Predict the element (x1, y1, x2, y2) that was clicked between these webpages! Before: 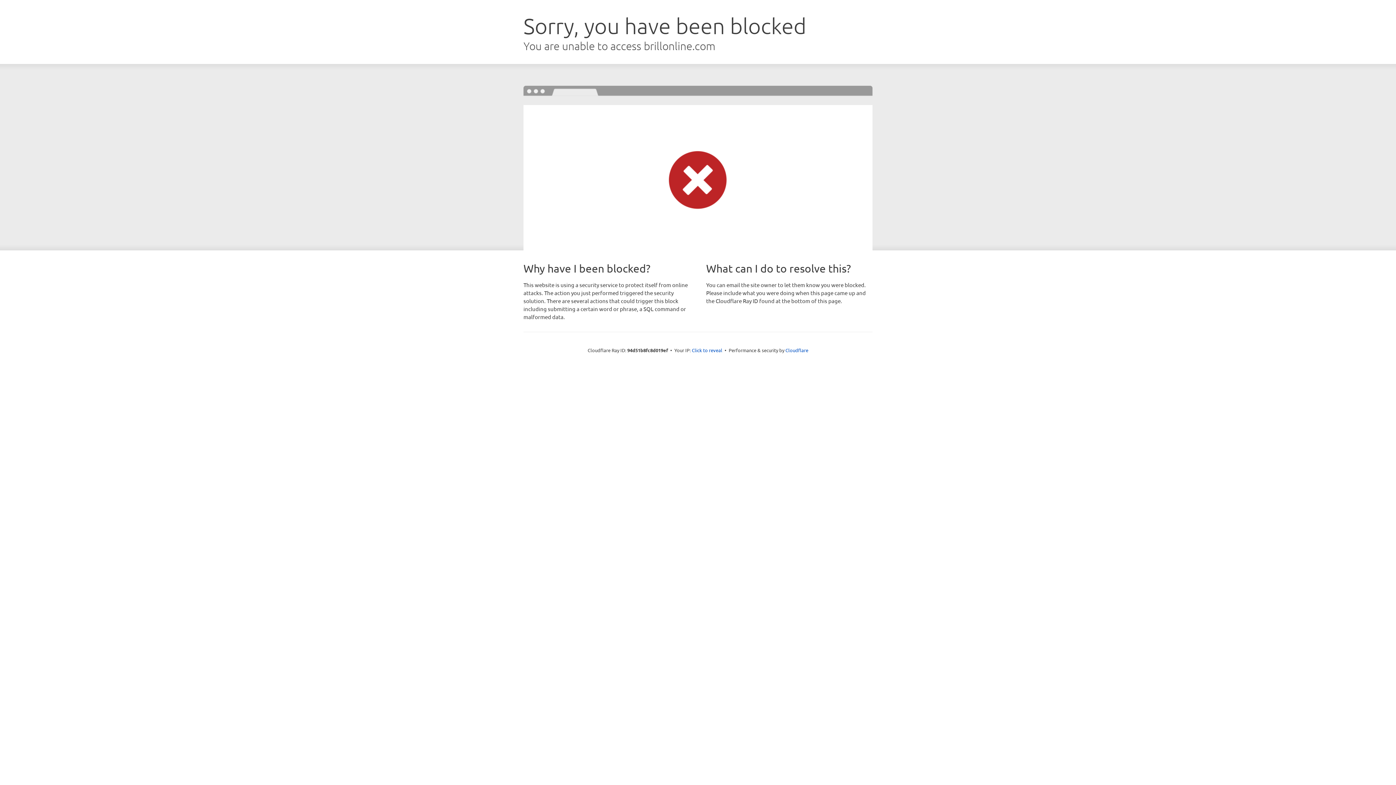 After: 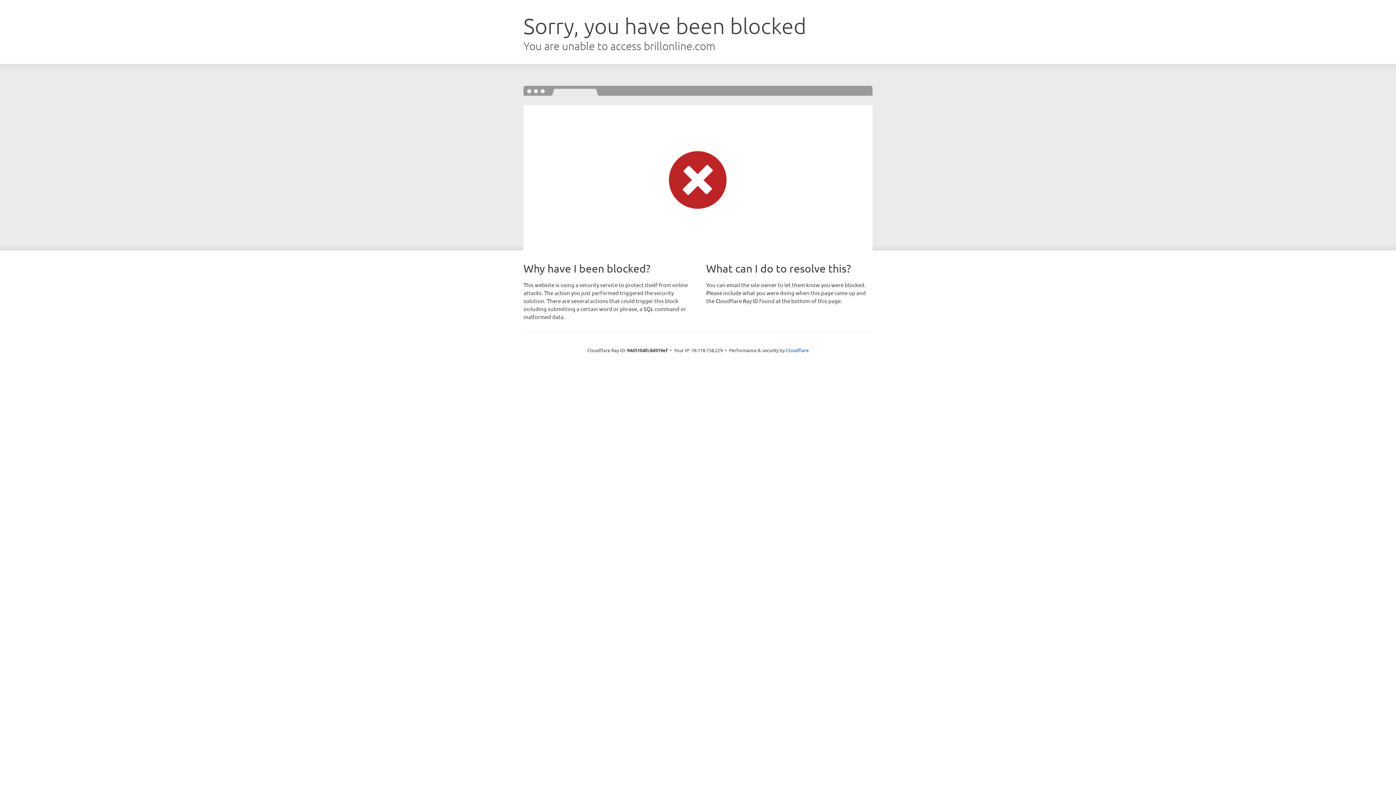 Action: label: Click to reveal bbox: (692, 346, 722, 353)